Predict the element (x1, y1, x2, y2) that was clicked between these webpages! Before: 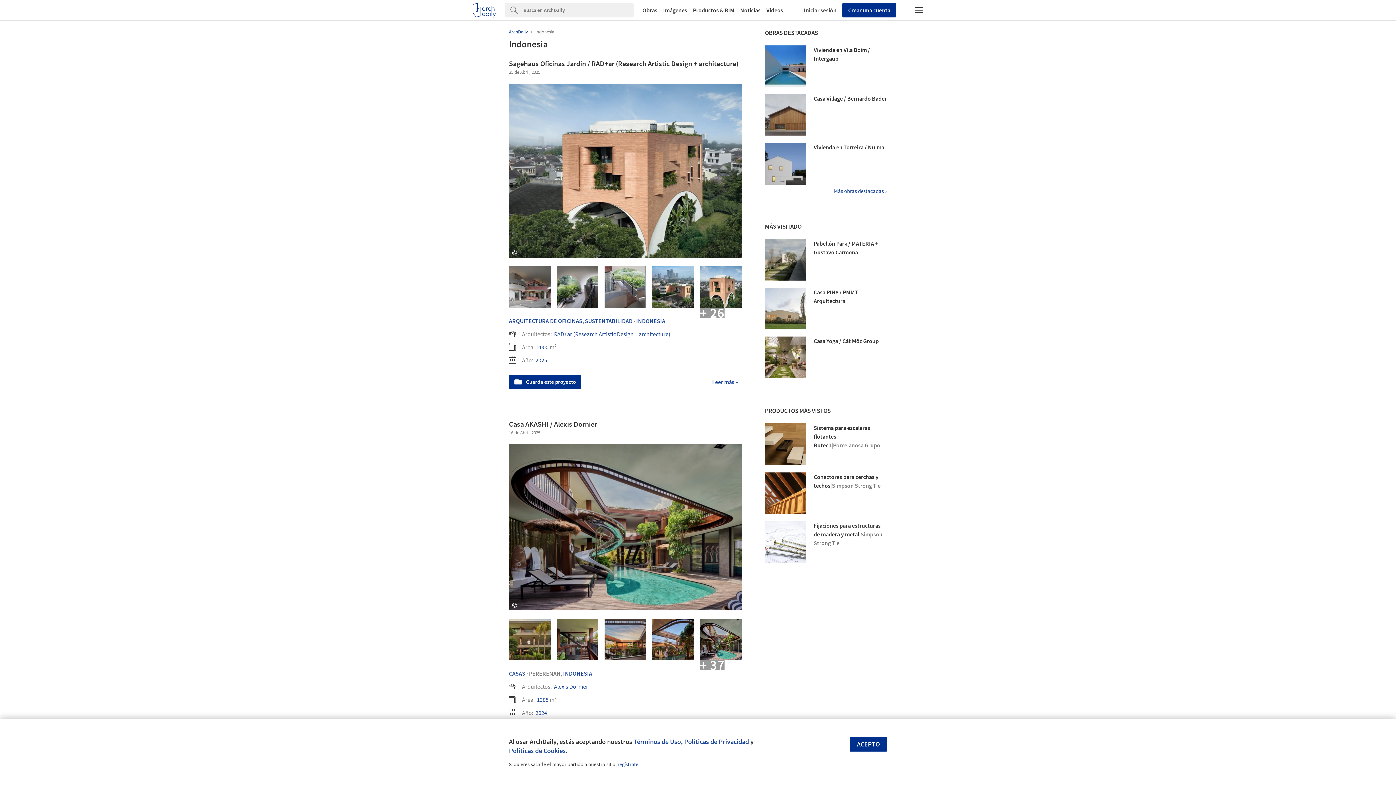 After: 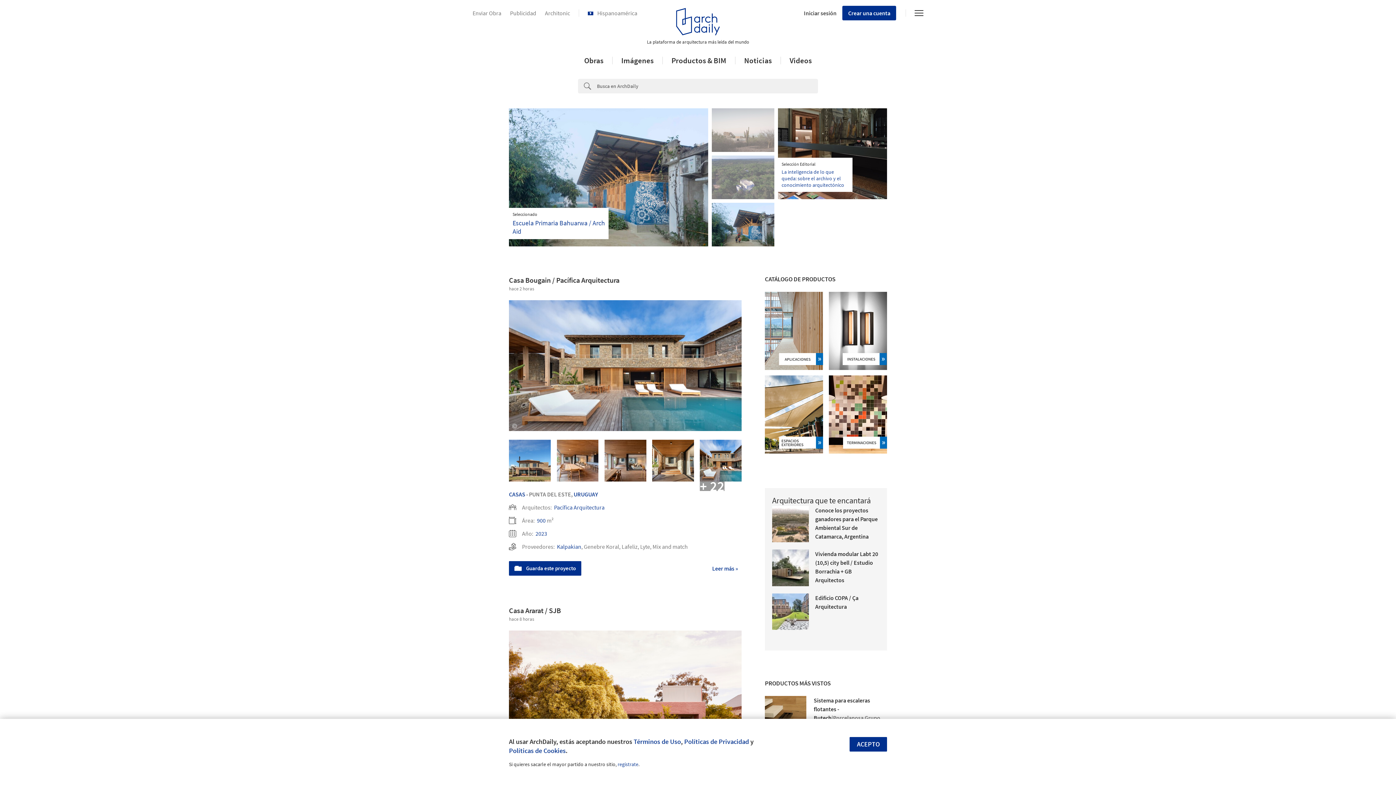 Action: bbox: (472, 2, 496, 17)